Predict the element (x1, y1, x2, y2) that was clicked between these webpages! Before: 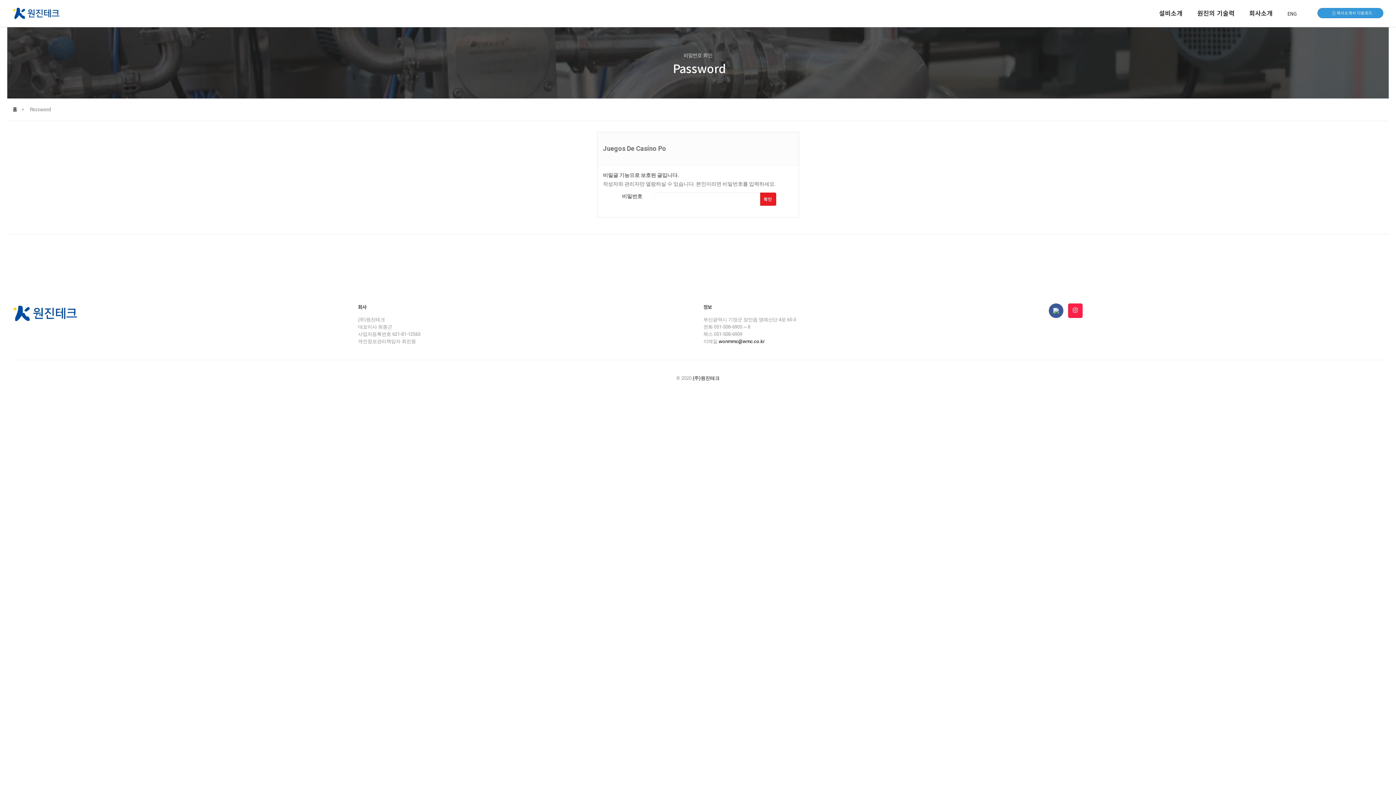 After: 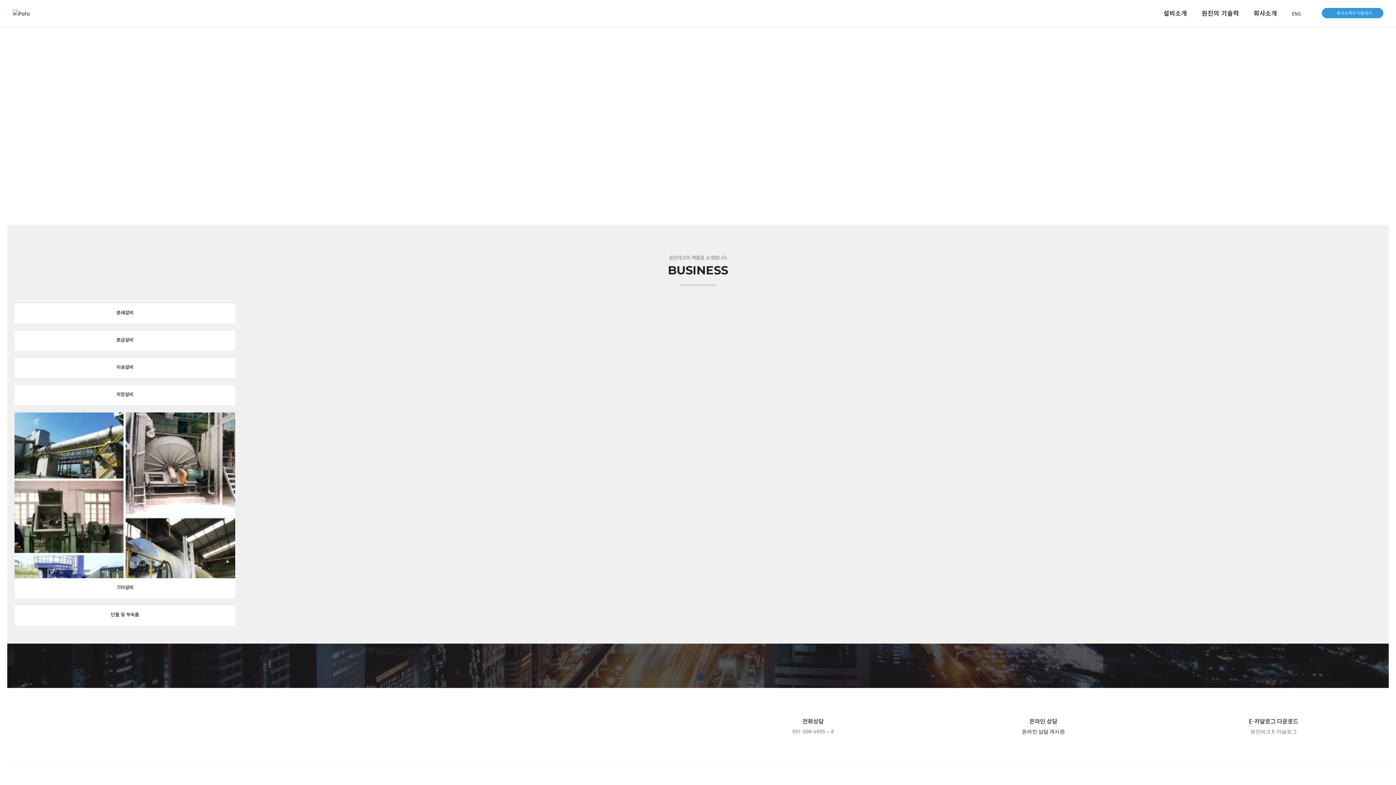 Action: bbox: (12, 6, 61, 20)